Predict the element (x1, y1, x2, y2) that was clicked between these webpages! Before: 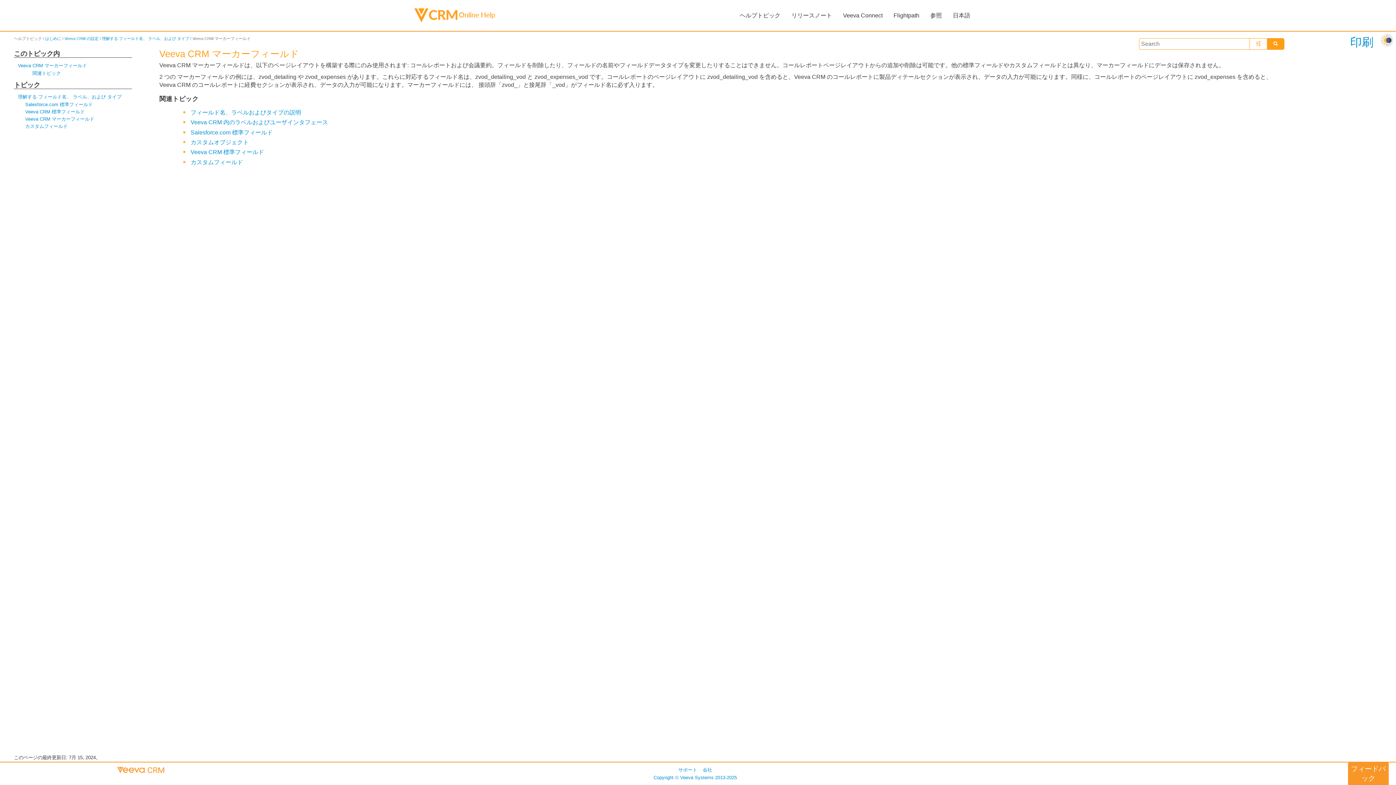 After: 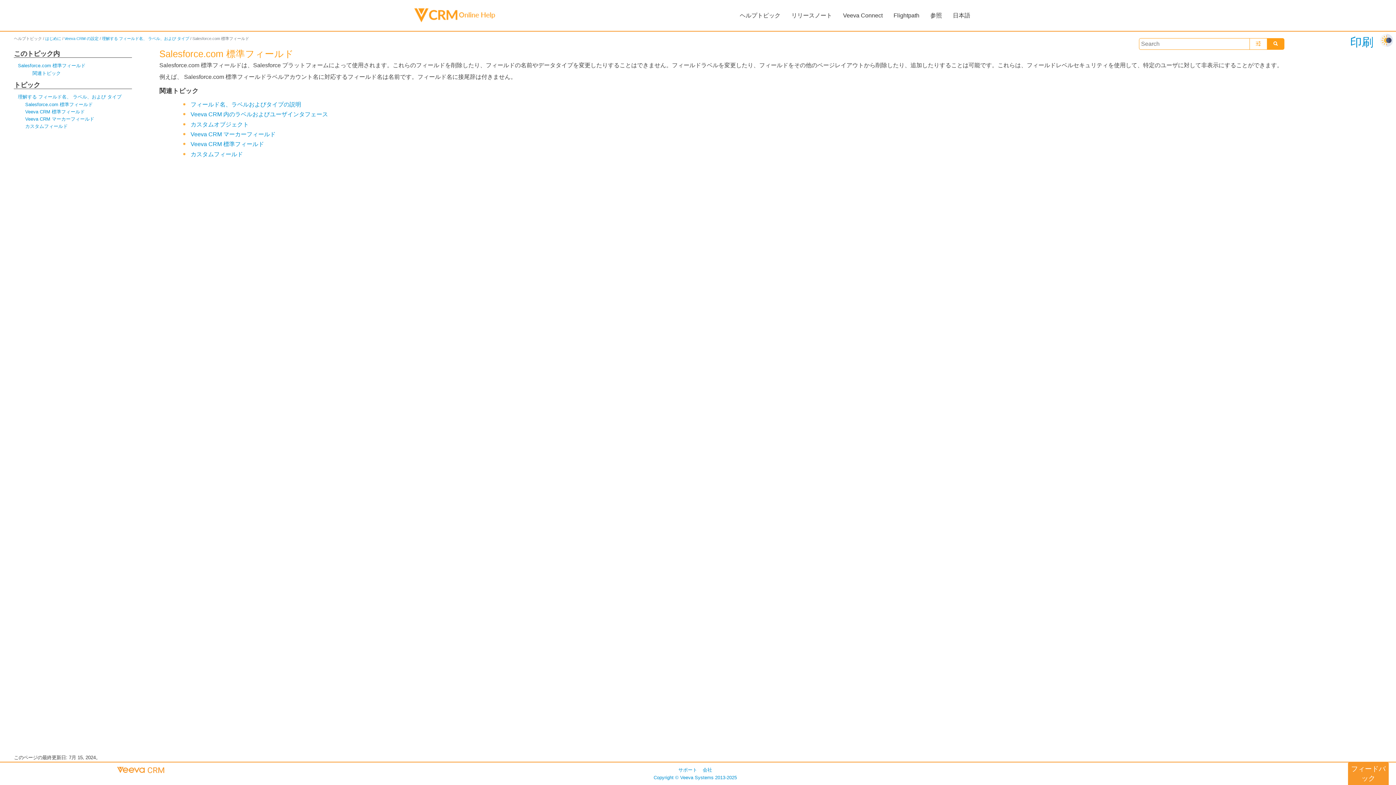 Action: bbox: (17, 101, 128, 108) label: Salesforce.com 標準フィールド